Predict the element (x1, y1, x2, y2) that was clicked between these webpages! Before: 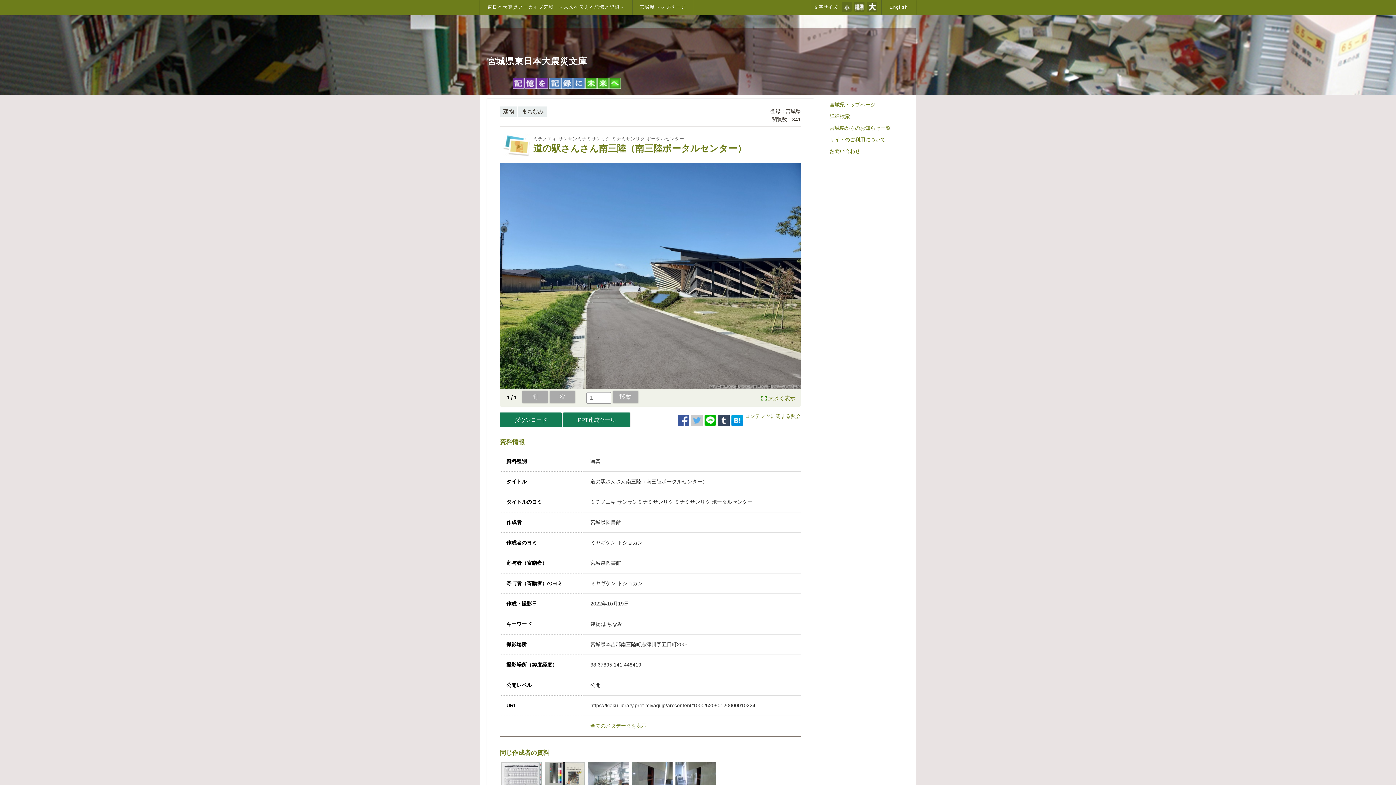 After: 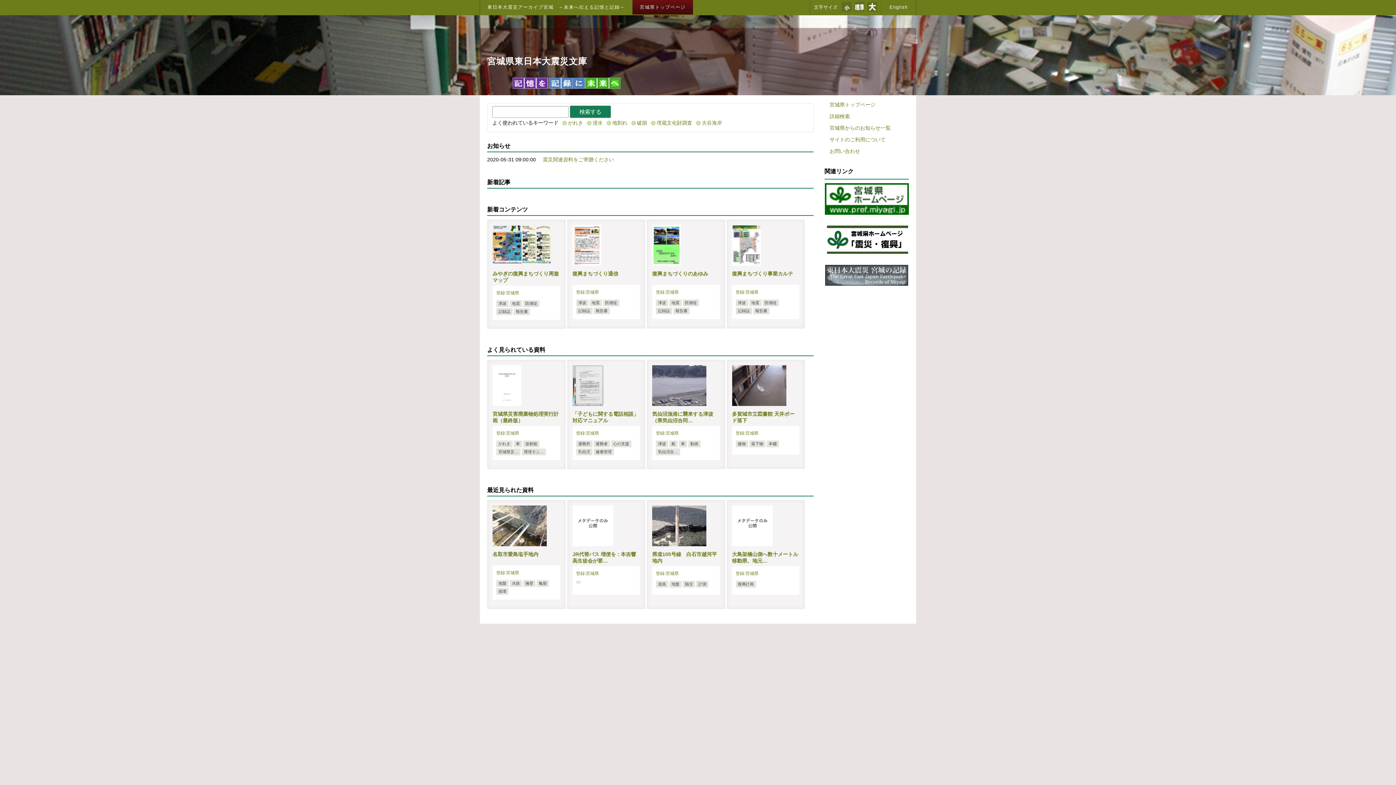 Action: bbox: (826, 98, 907, 110) label: 宮城県トップページ